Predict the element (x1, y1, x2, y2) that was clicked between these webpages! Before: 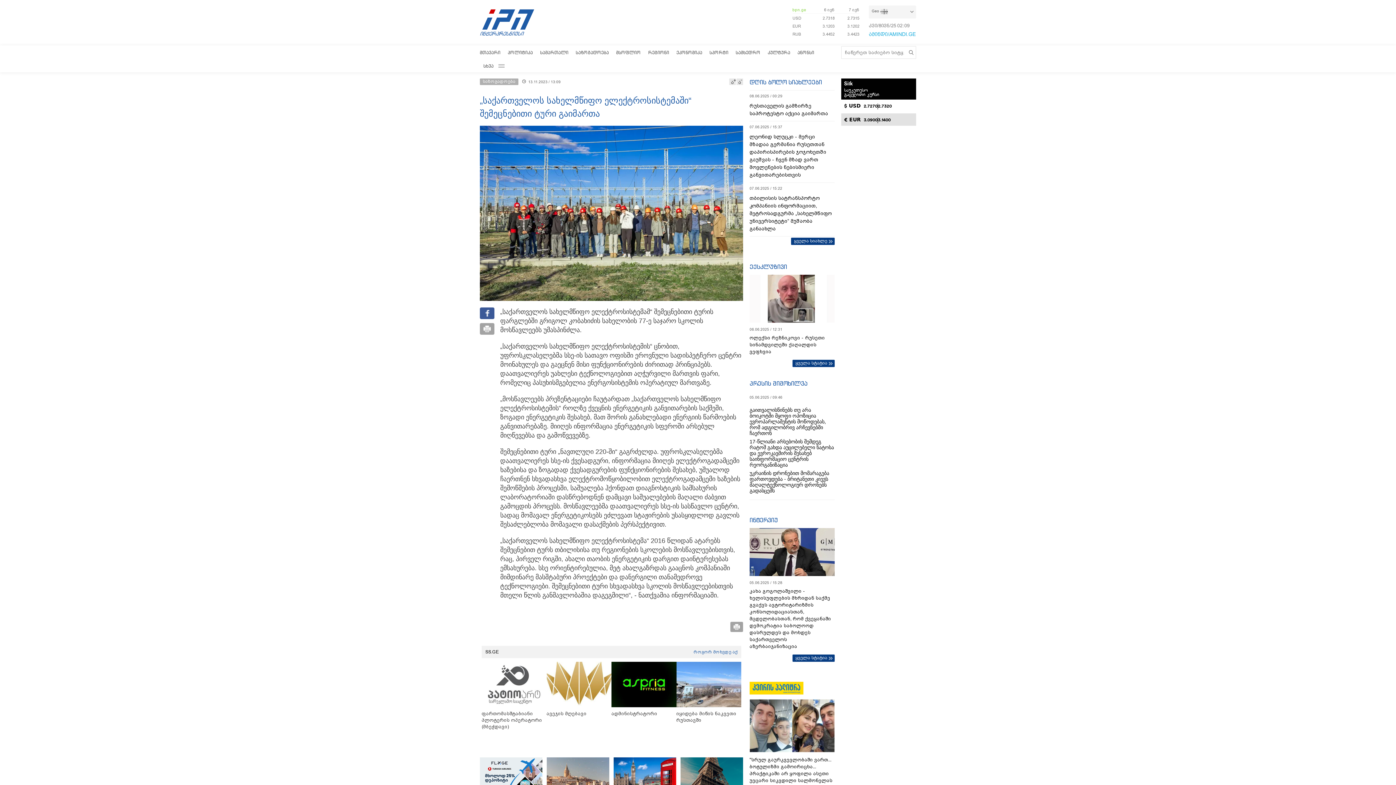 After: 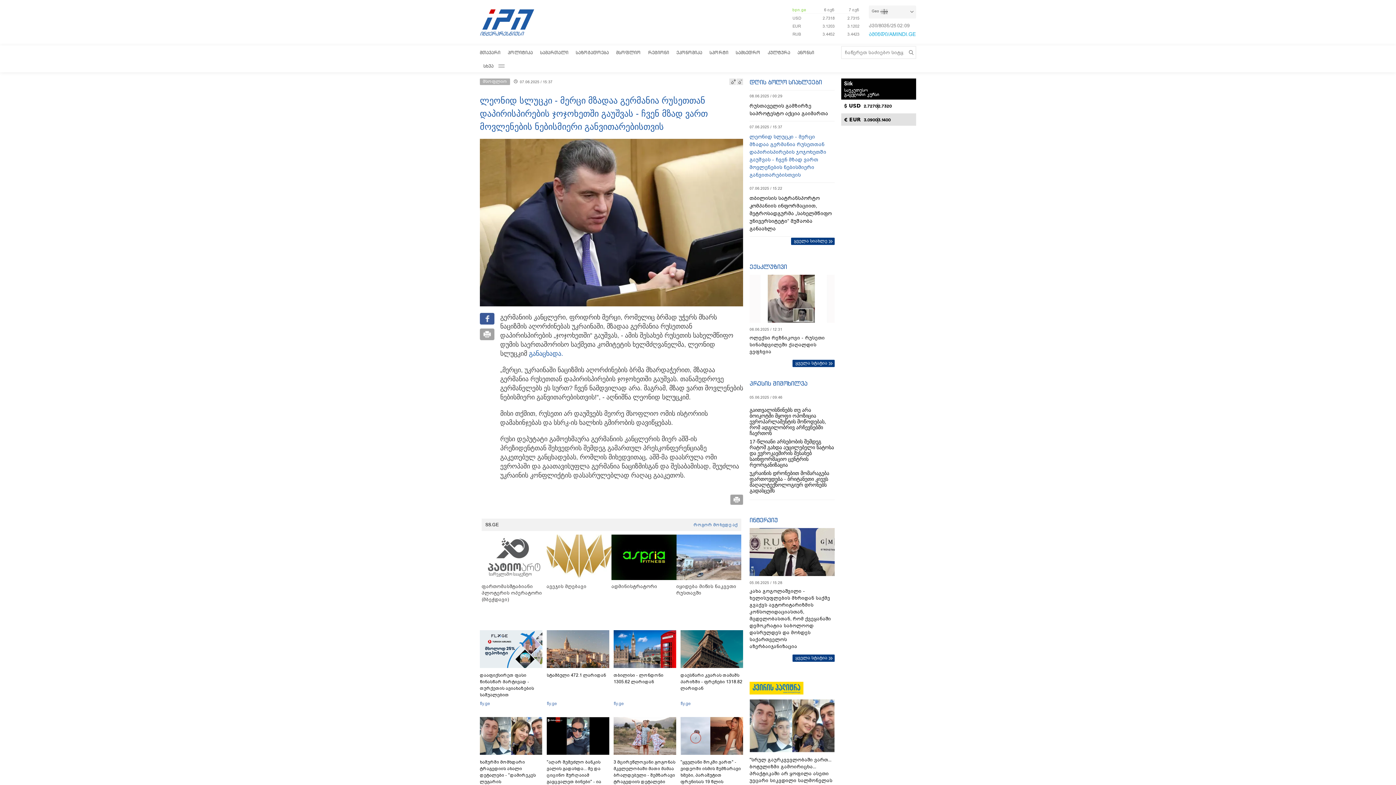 Action: bbox: (749, 133, 834, 178) label: ლეონიდ სლუცკი - მერცი მზადაა გერმანია რუსეთთან დაპირისპირების ჯოჯოხეთში გაუშვას - ჩვენ მზად ვართ მოვლენების ნებისმიერი განვითარებისთვის